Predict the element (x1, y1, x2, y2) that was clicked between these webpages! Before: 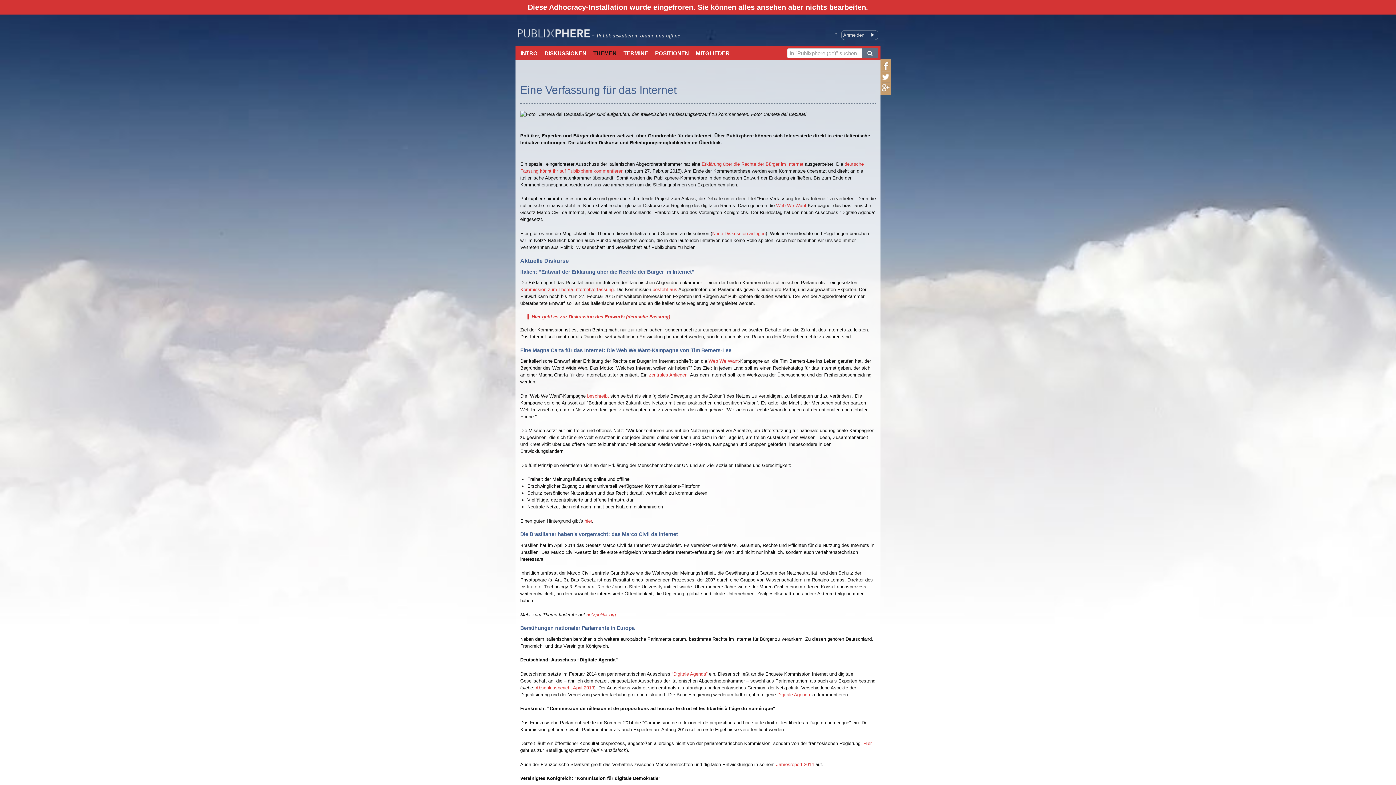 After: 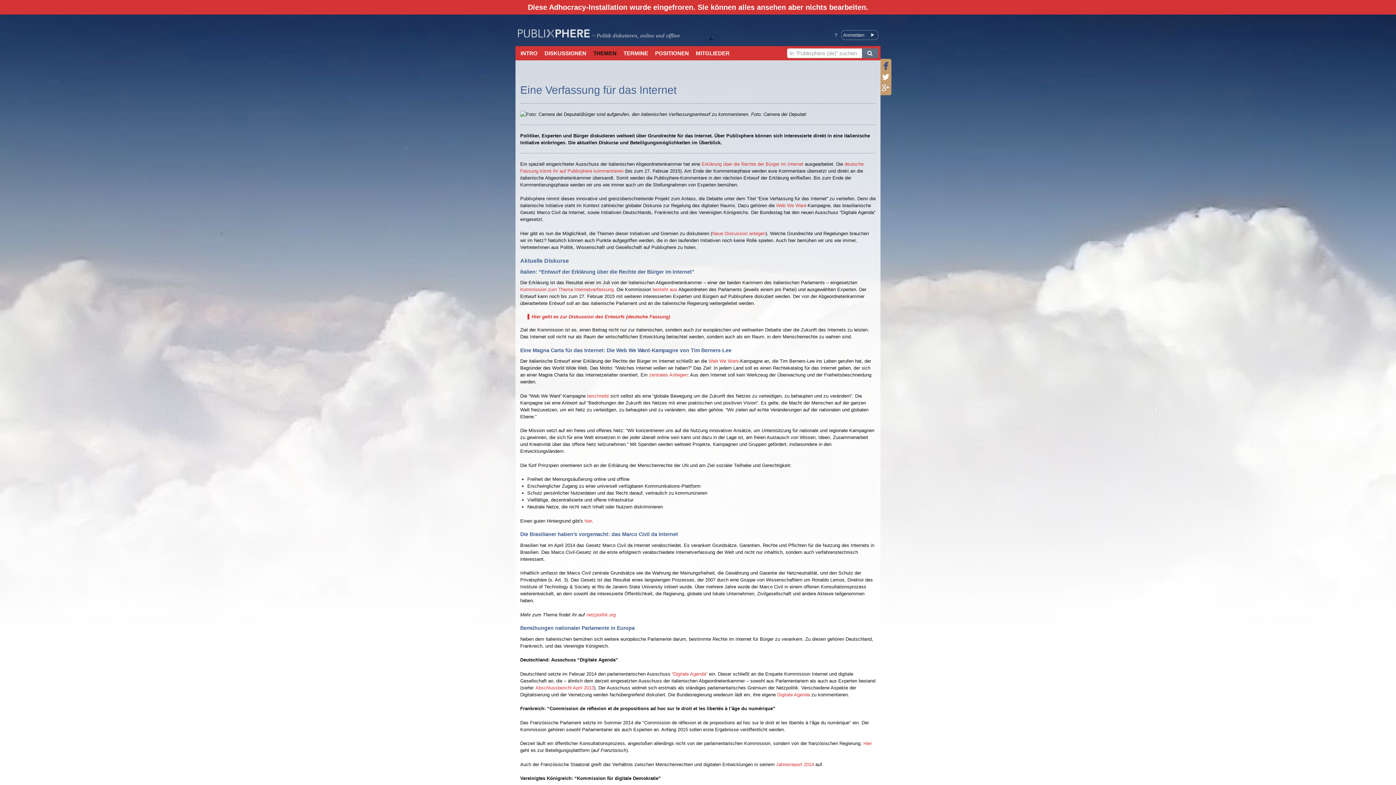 Action: bbox: (880, 60, 891, 71)